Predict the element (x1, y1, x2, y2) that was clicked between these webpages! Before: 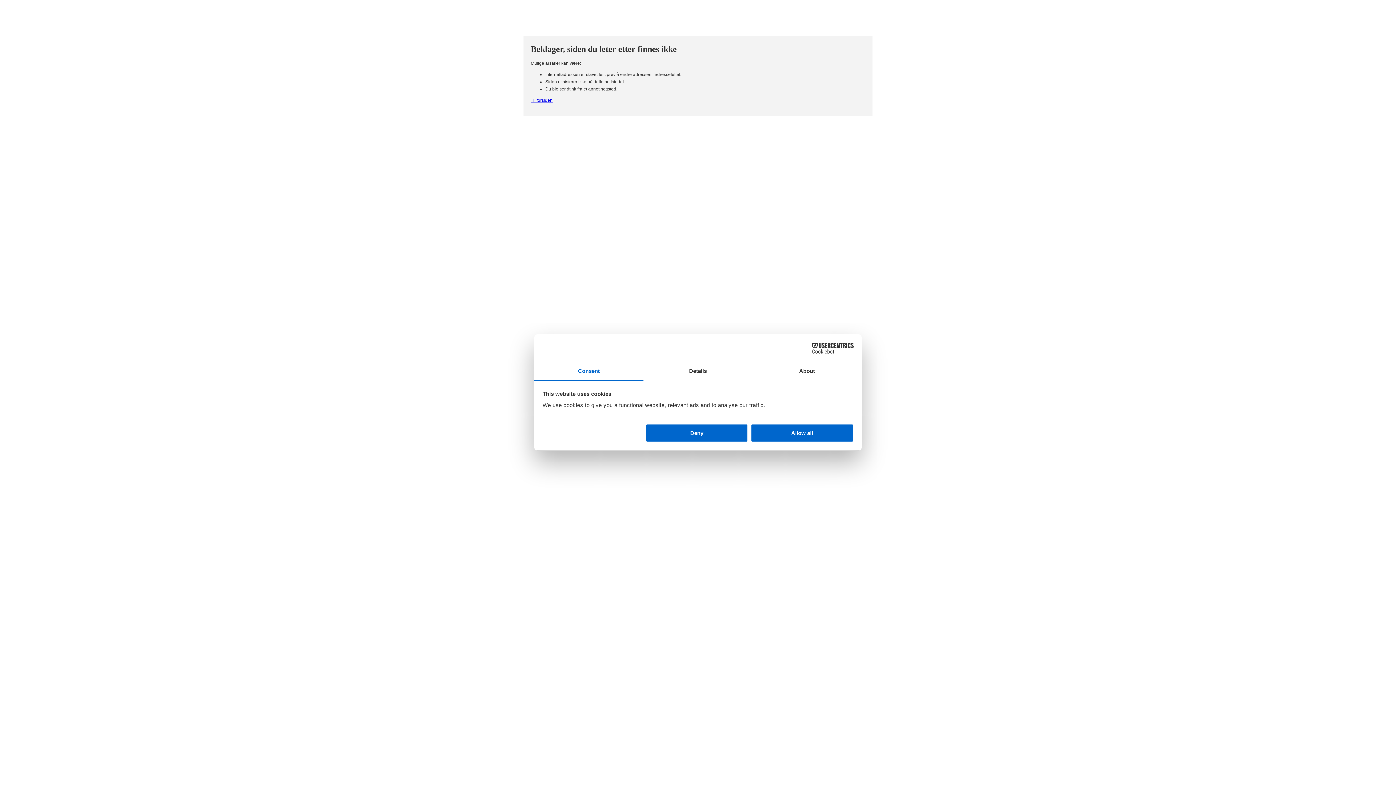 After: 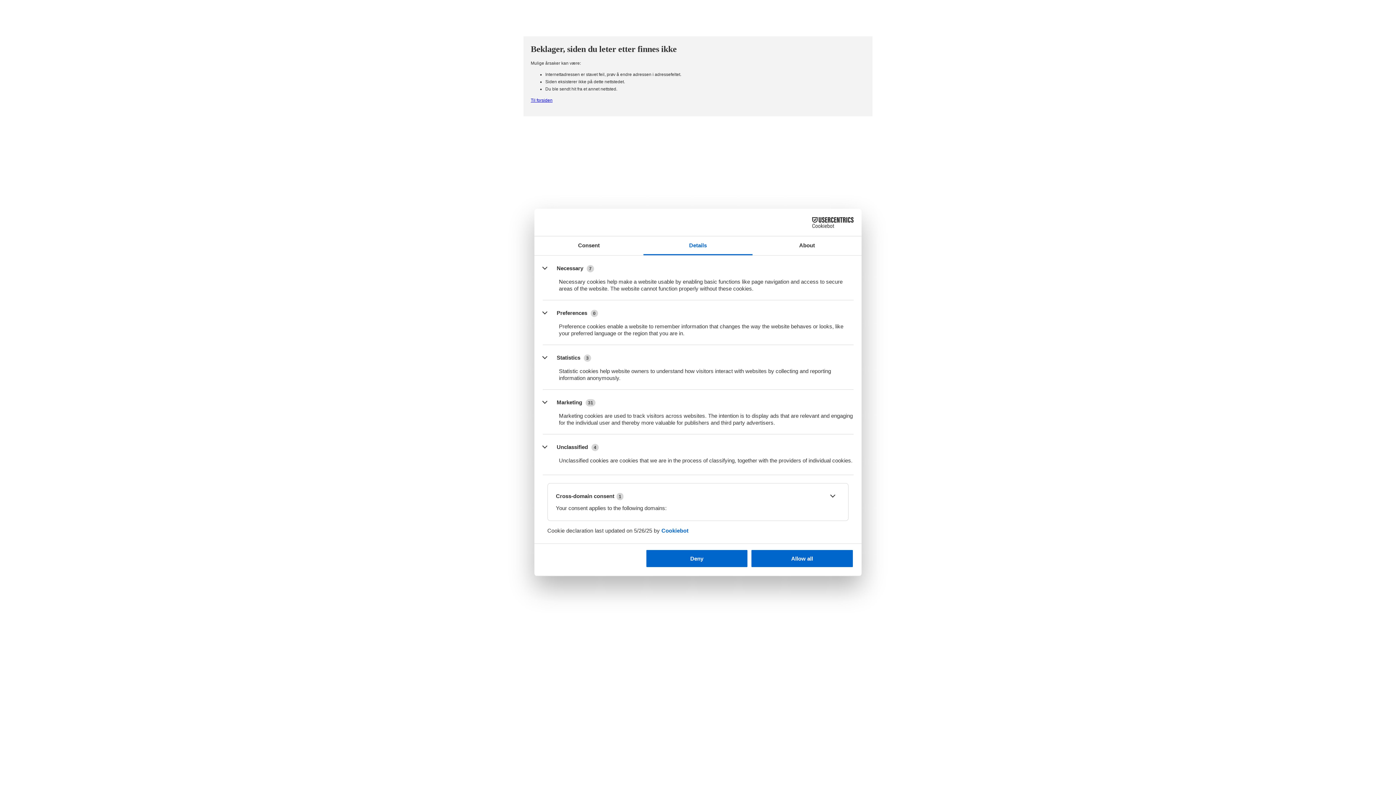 Action: bbox: (643, 362, 752, 381) label: Details